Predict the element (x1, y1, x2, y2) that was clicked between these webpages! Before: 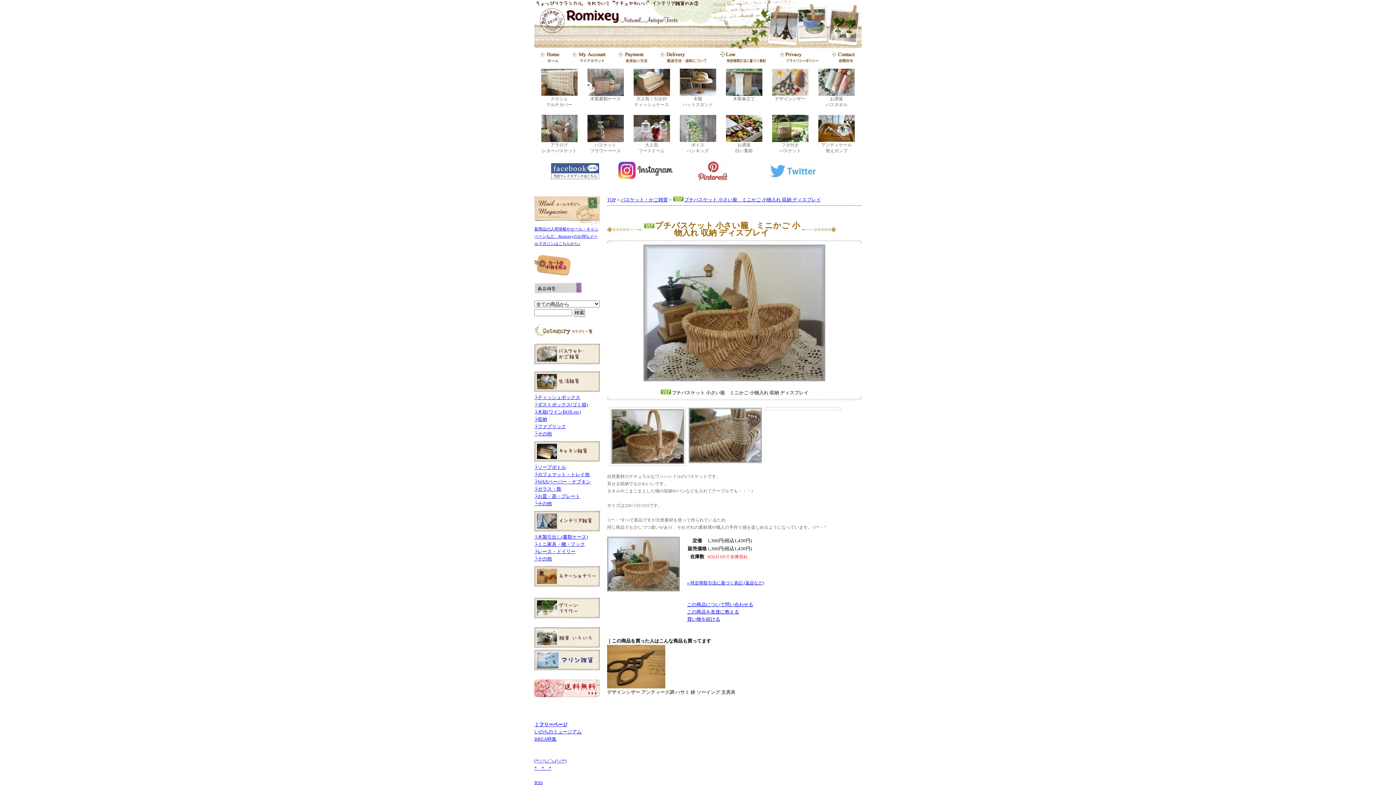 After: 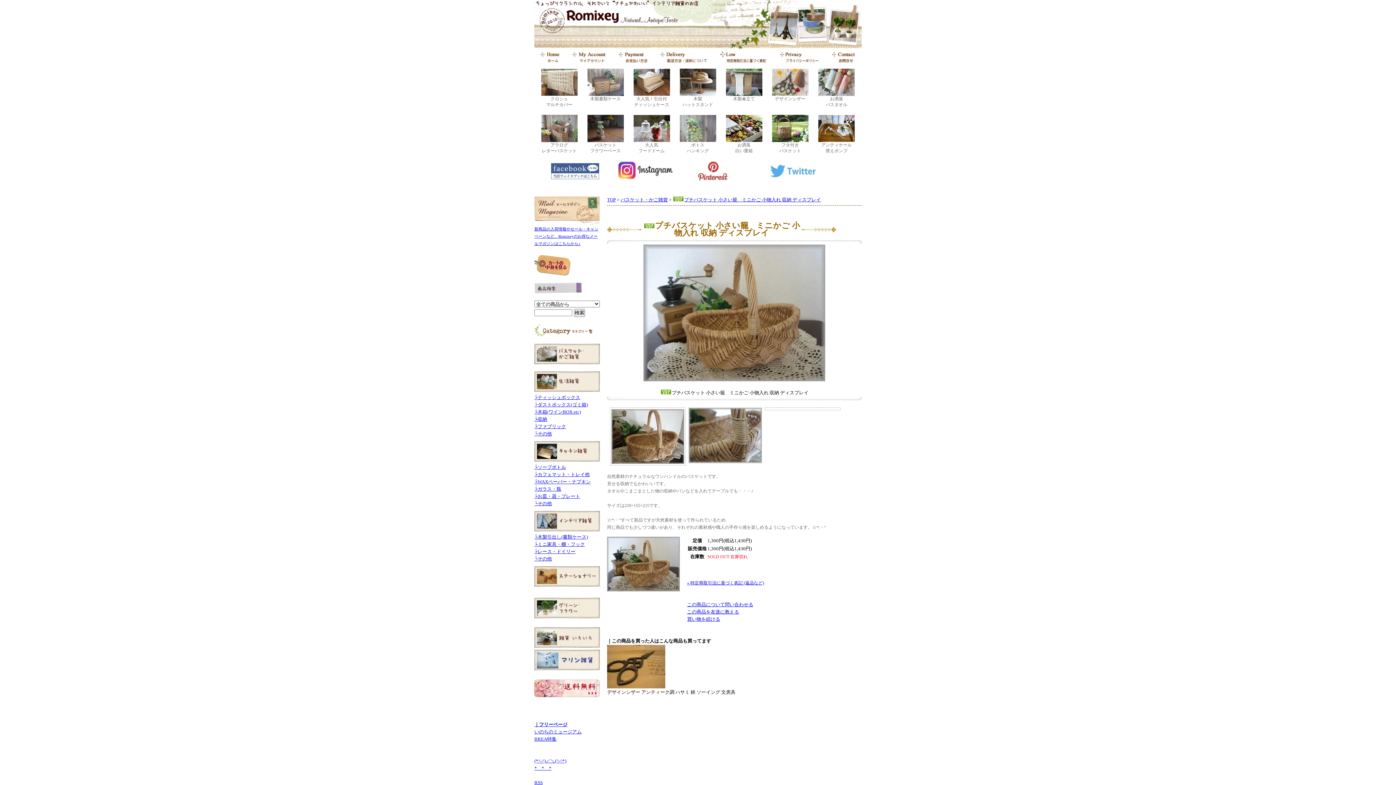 Action: bbox: (687, 609, 739, 614) label: この商品を友達に教える